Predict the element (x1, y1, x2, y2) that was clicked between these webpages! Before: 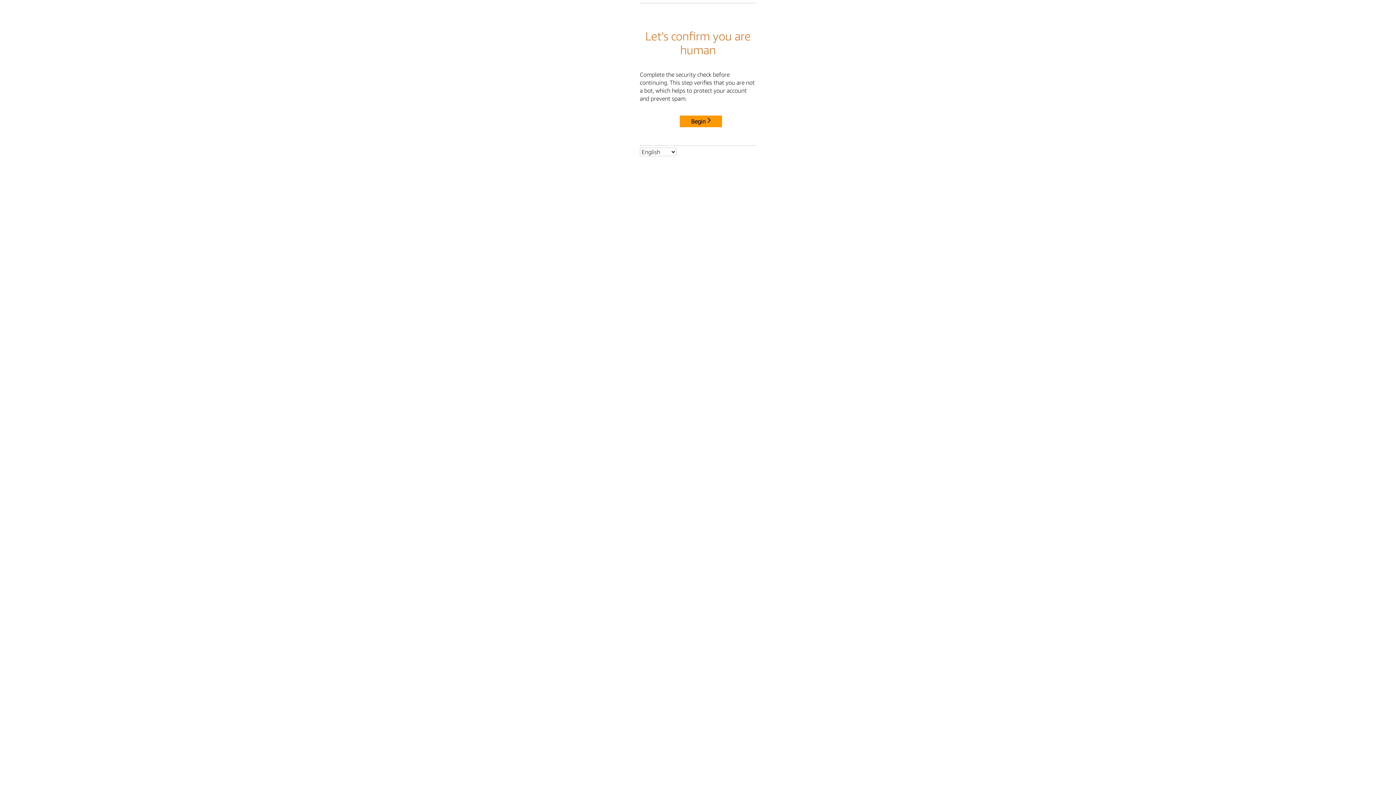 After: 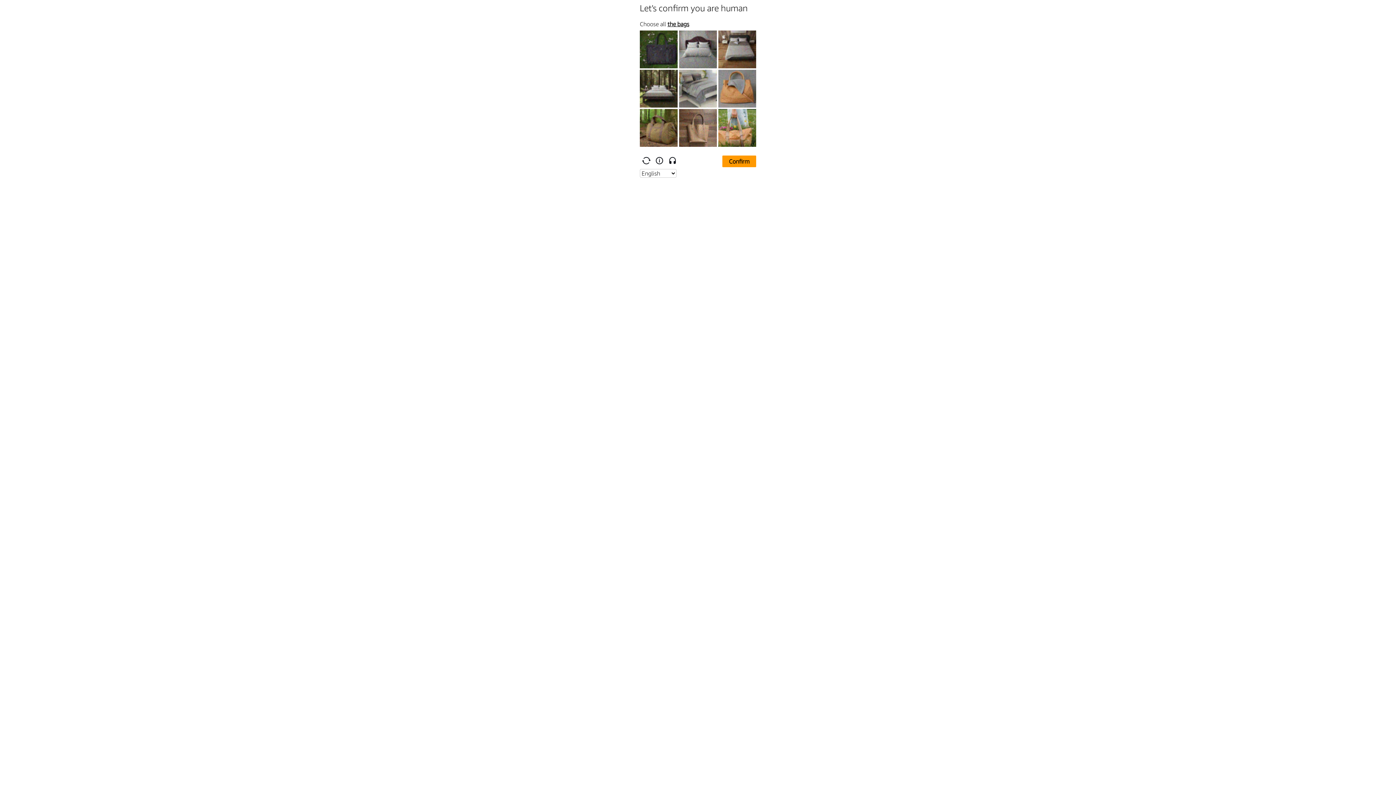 Action: bbox: (680, 115, 722, 127) label: Begin